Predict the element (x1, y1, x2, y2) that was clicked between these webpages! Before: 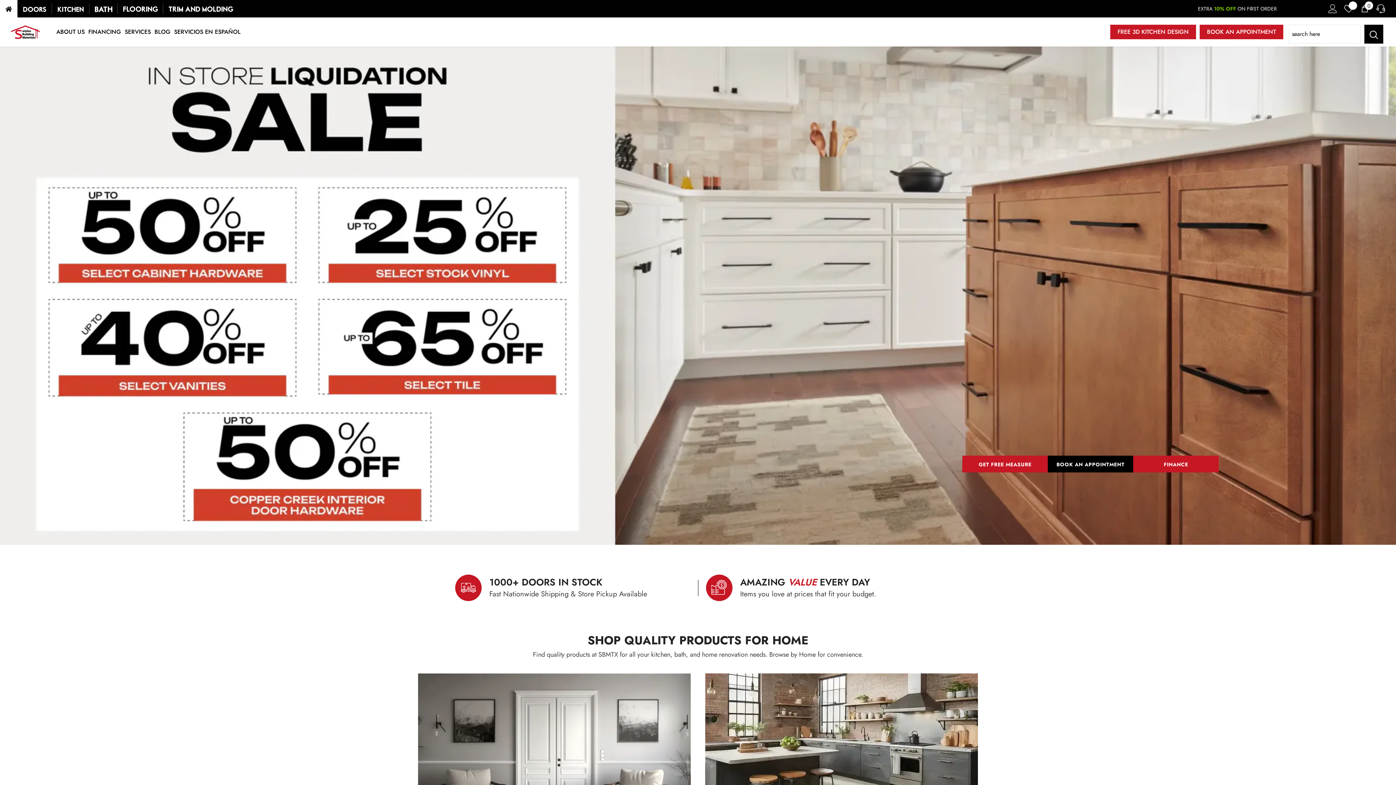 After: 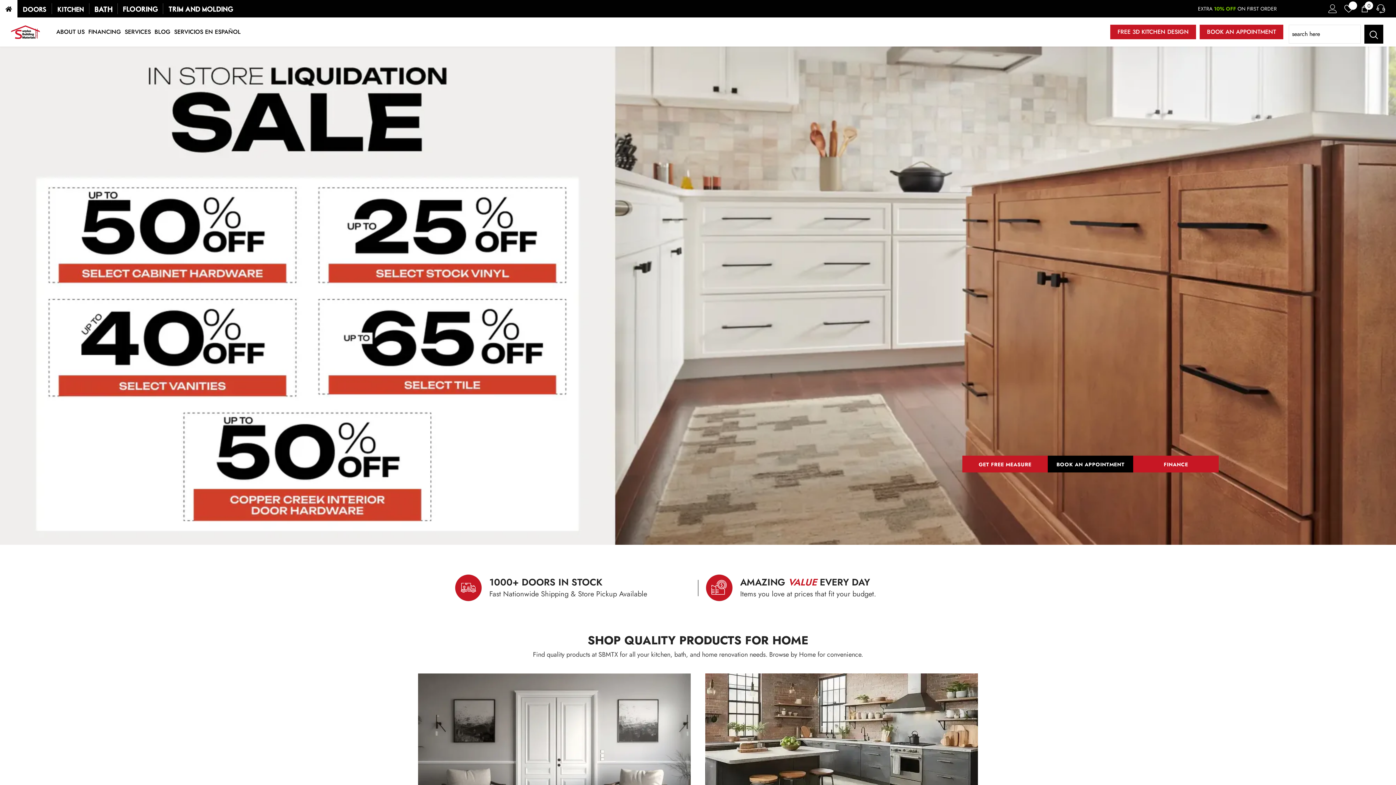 Action: bbox: (1364, 24, 1383, 43) label: Search